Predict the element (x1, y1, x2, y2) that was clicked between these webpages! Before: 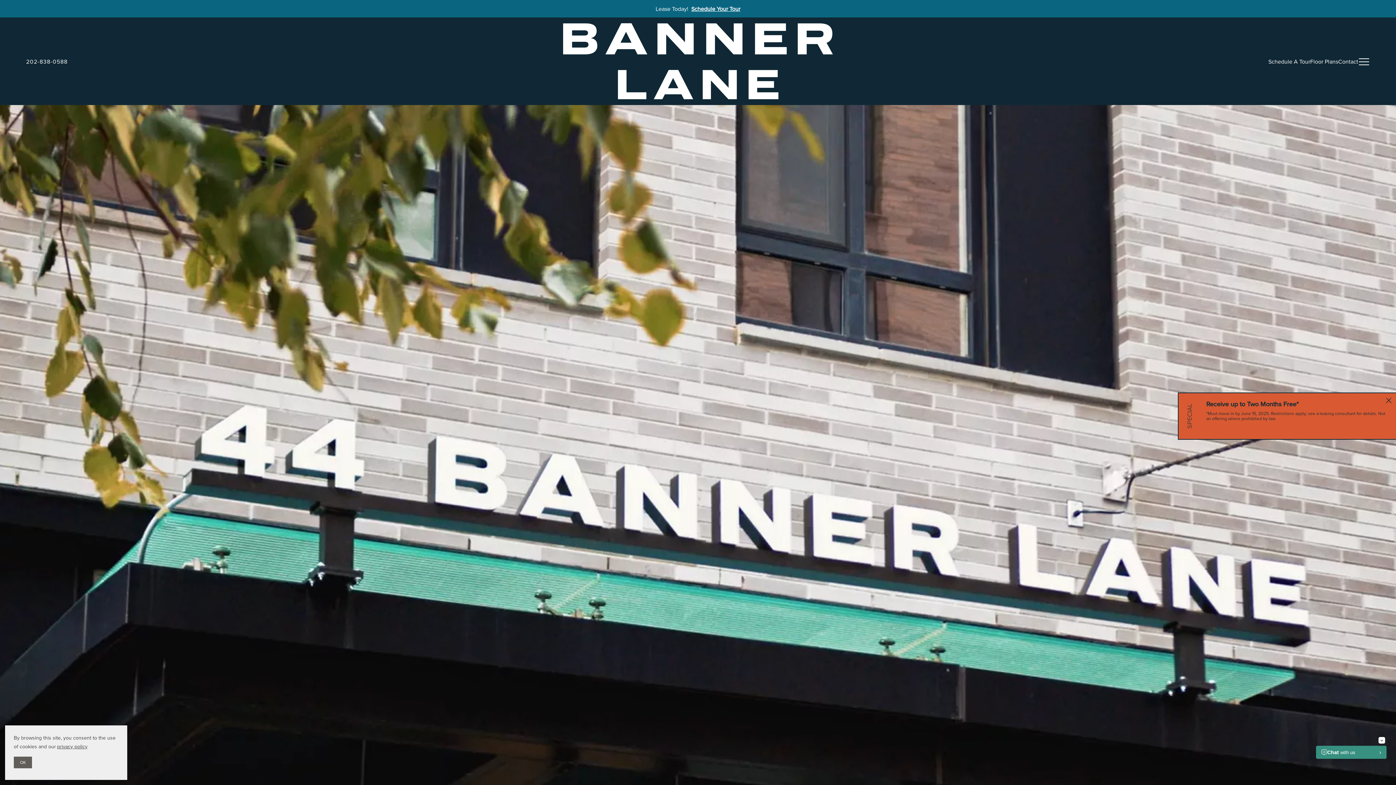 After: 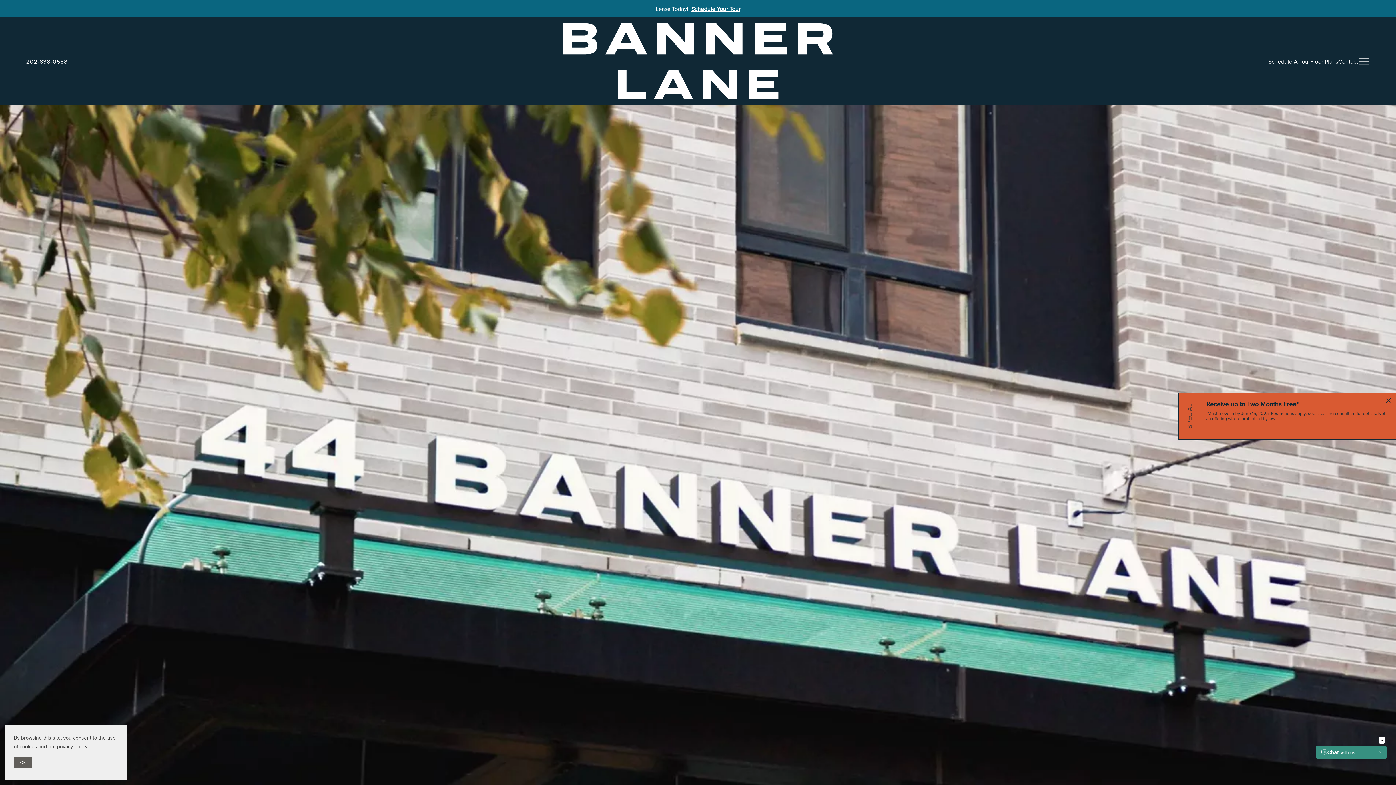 Action: bbox: (563, 23, 833, 99)